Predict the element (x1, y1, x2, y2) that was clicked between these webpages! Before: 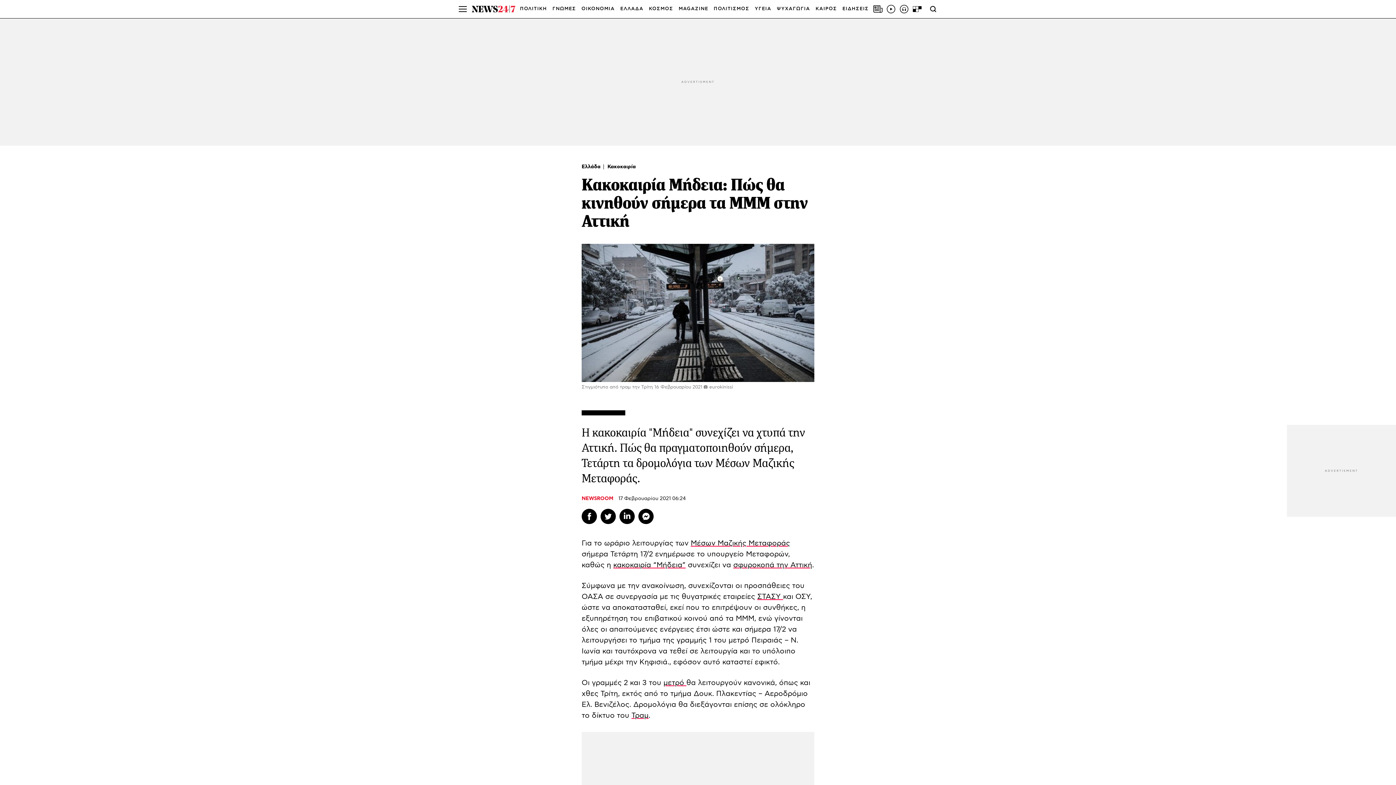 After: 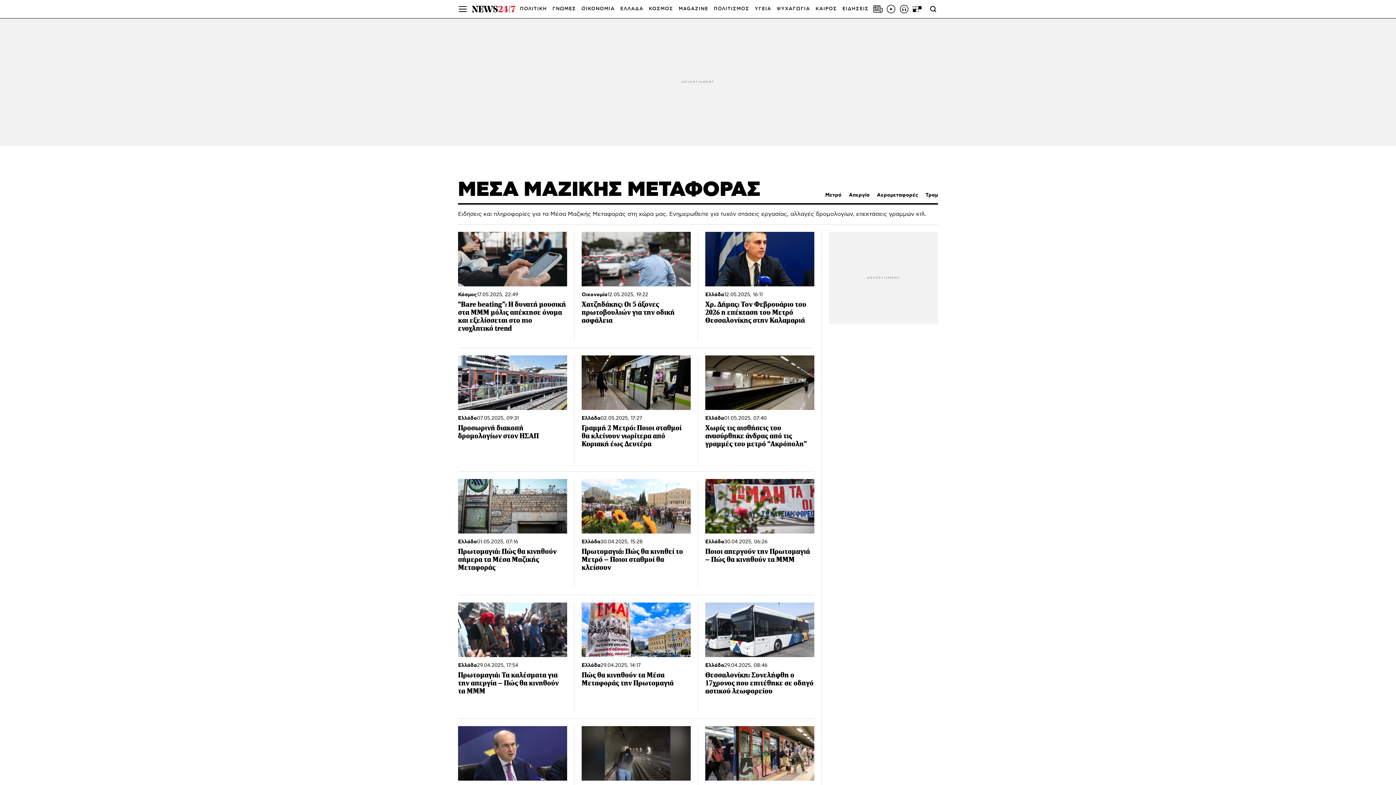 Action: bbox: (690, 540, 790, 547) label: Μέσων Μαζικής Μεταφοράς 